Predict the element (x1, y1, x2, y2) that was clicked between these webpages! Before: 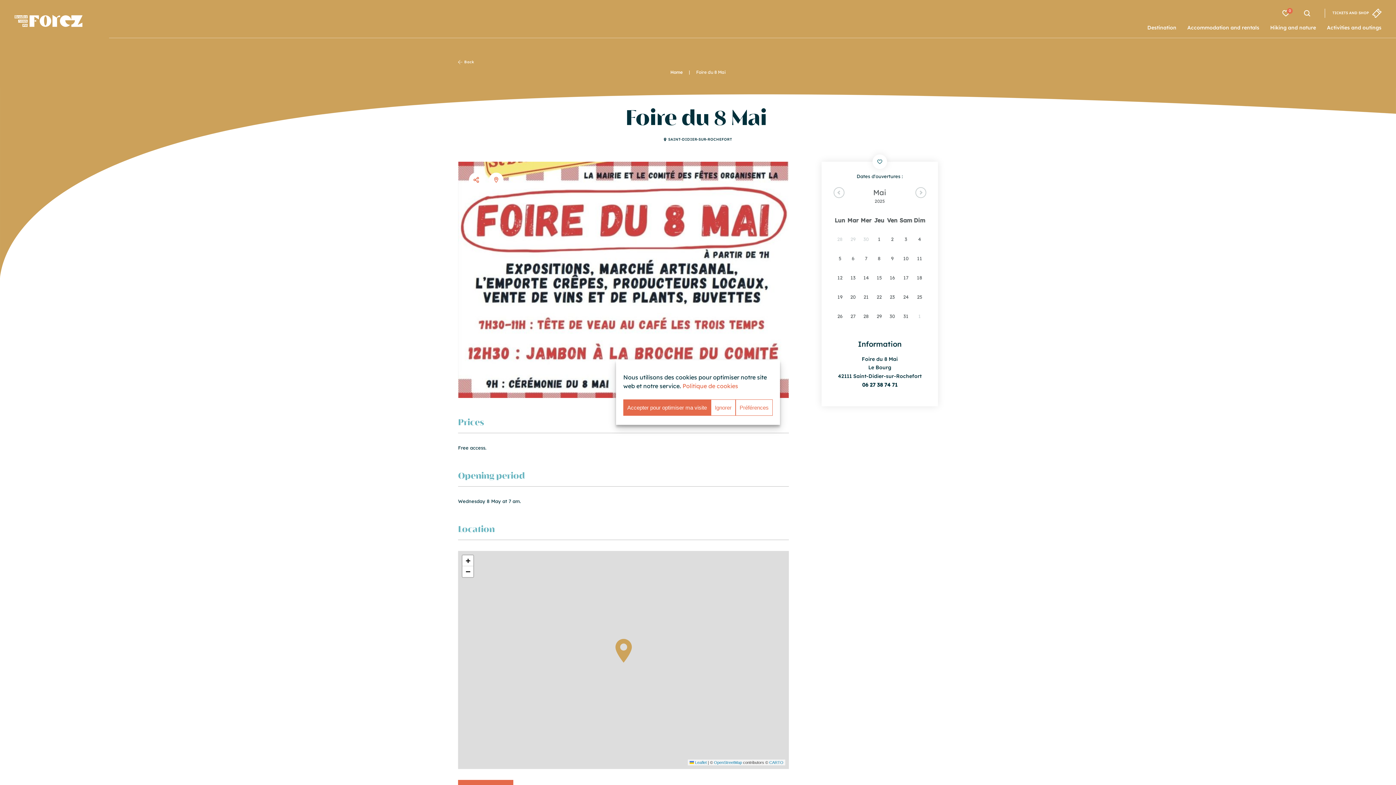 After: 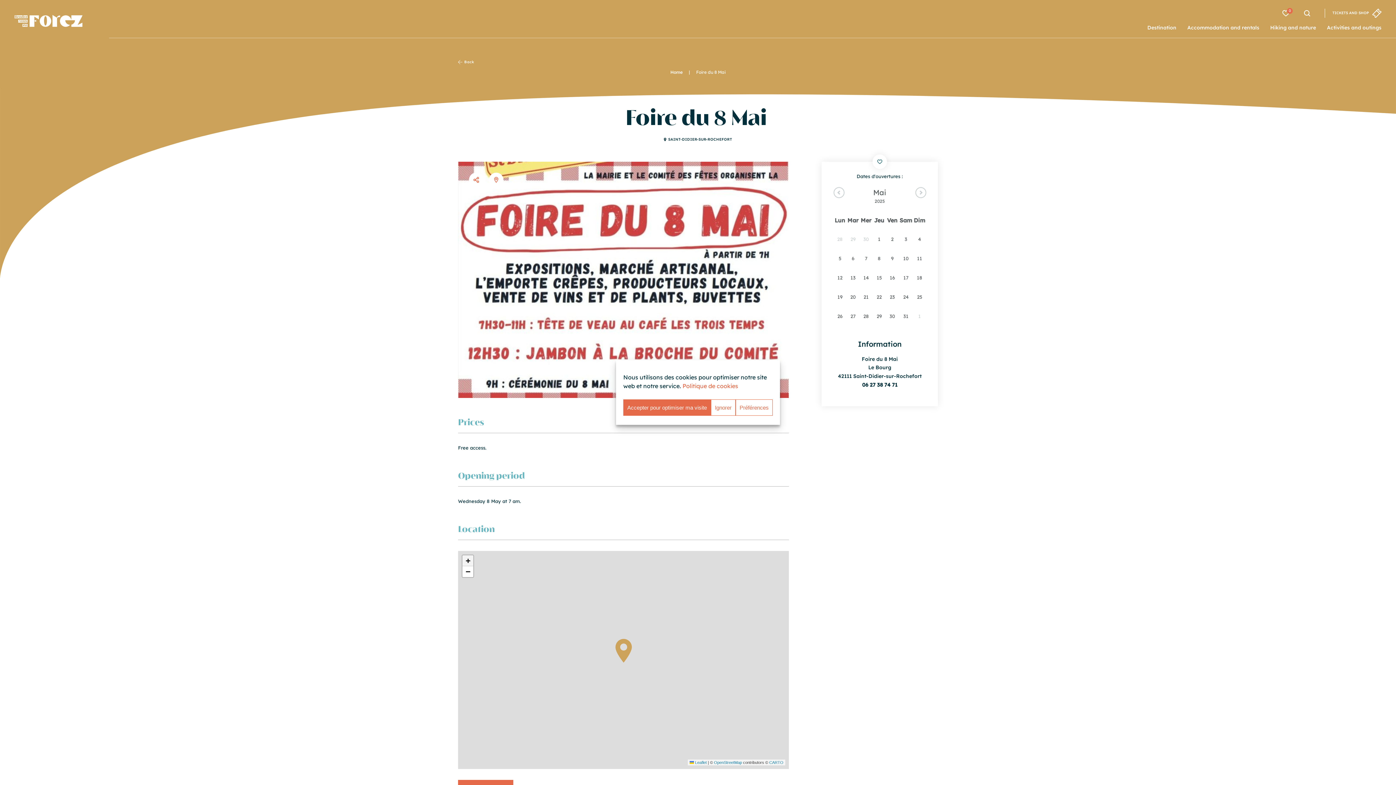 Action: bbox: (462, 555, 473, 566) label: Zoom in